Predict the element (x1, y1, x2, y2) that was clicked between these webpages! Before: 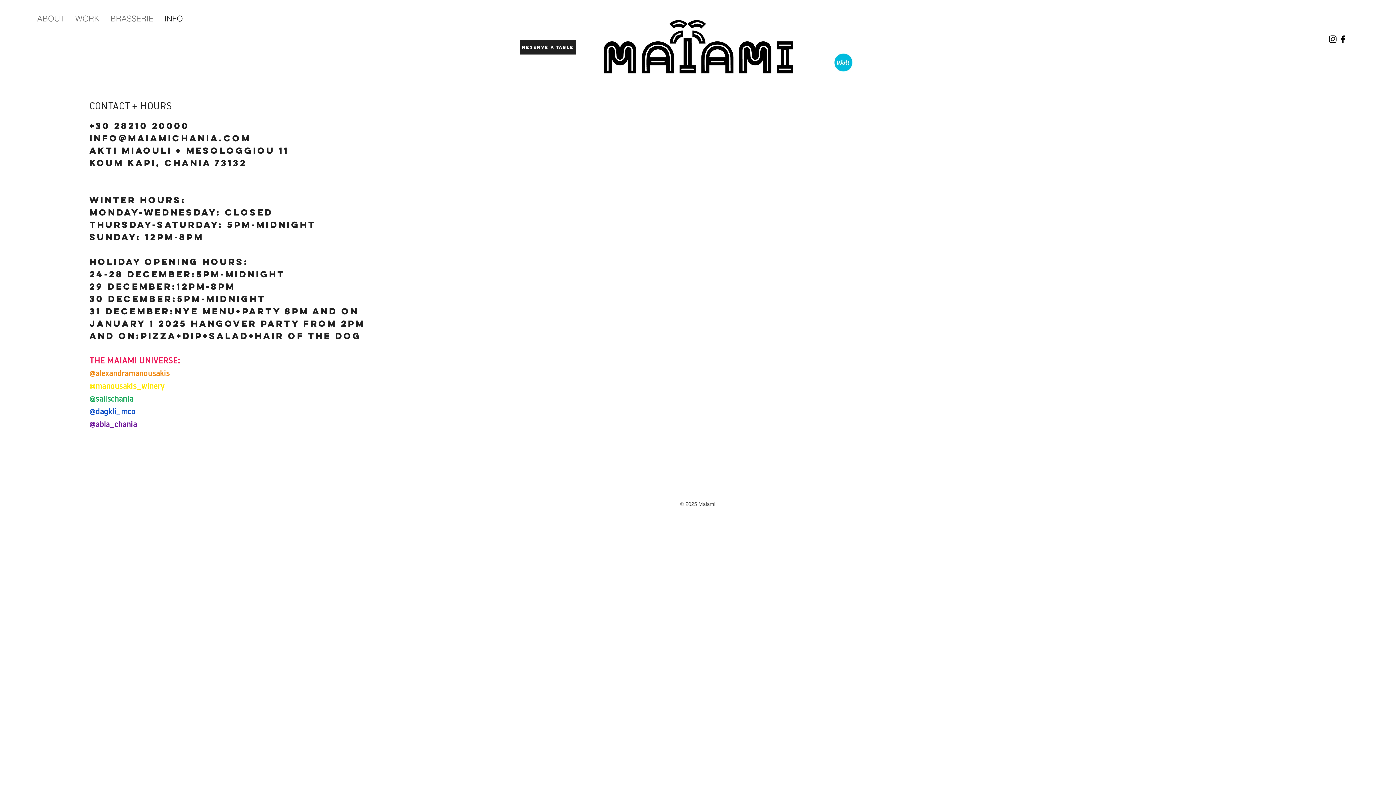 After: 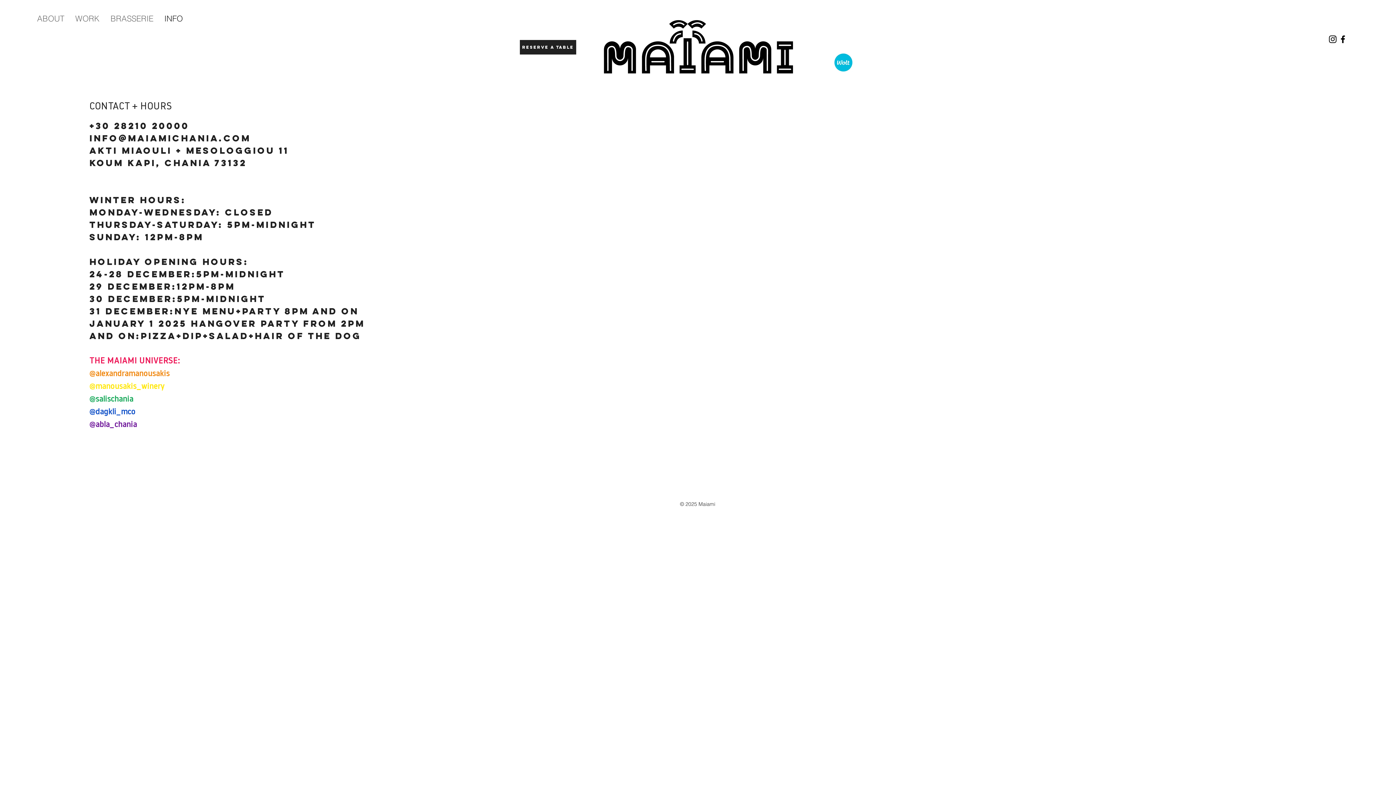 Action: bbox: (1328, 34, 1338, 44) label: Instagram